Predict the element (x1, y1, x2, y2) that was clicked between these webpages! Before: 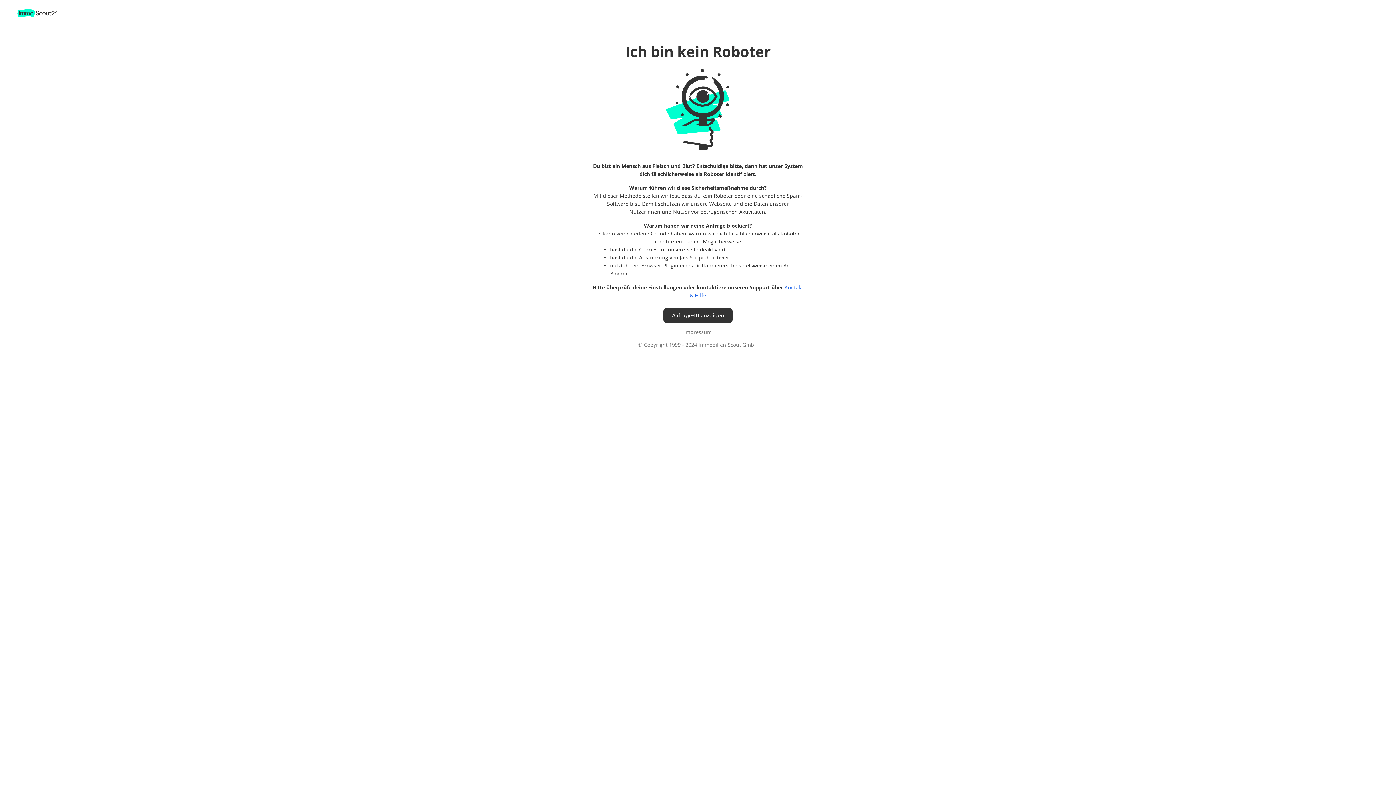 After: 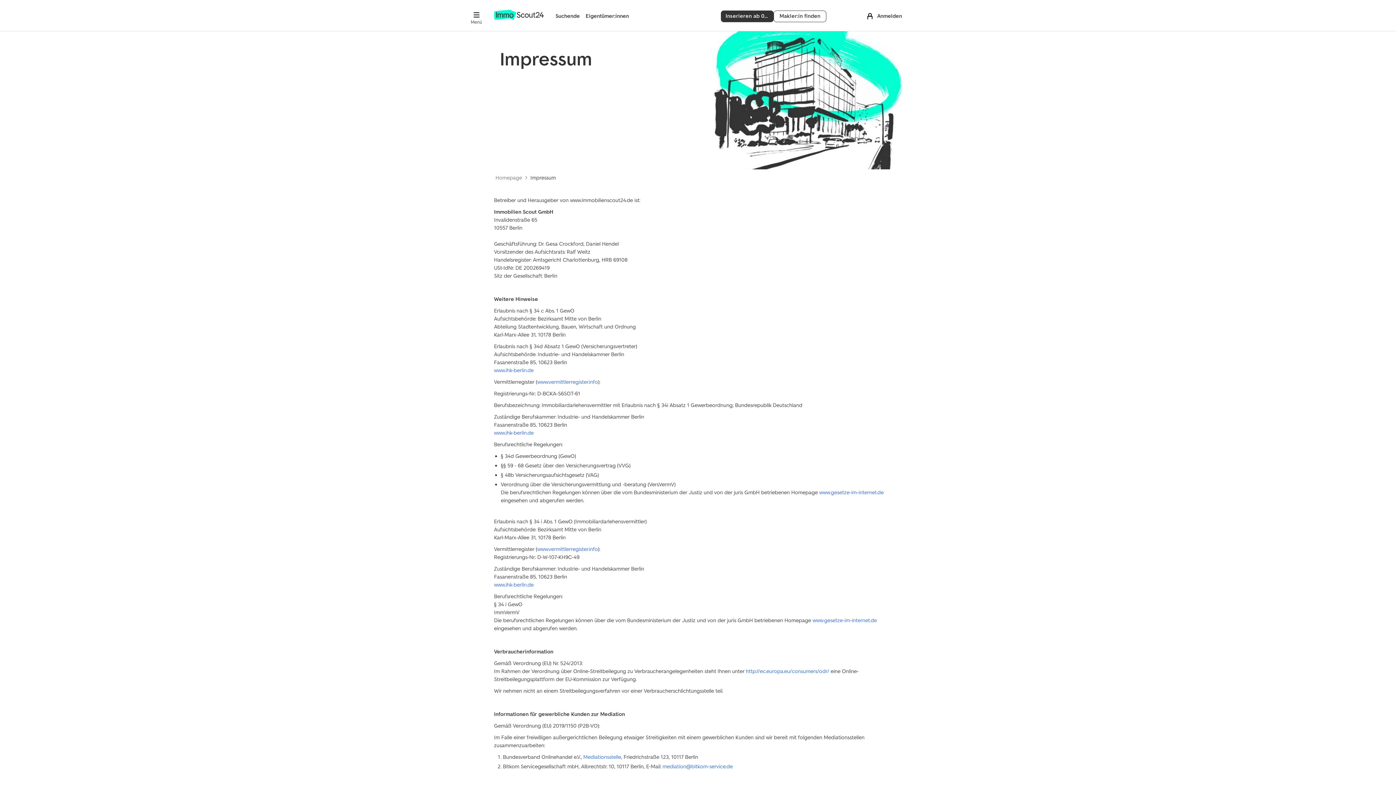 Action: bbox: (681, 328, 714, 335) label: Impressum